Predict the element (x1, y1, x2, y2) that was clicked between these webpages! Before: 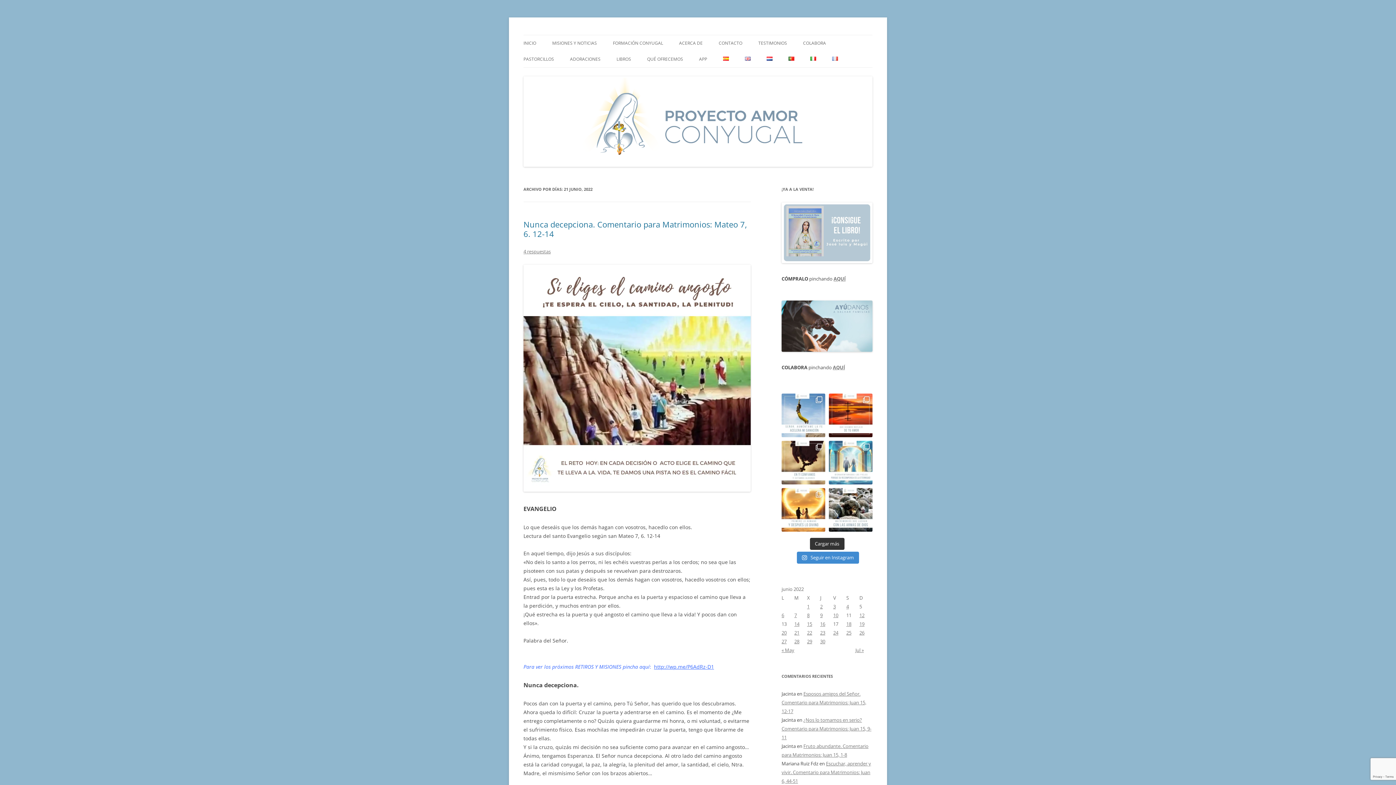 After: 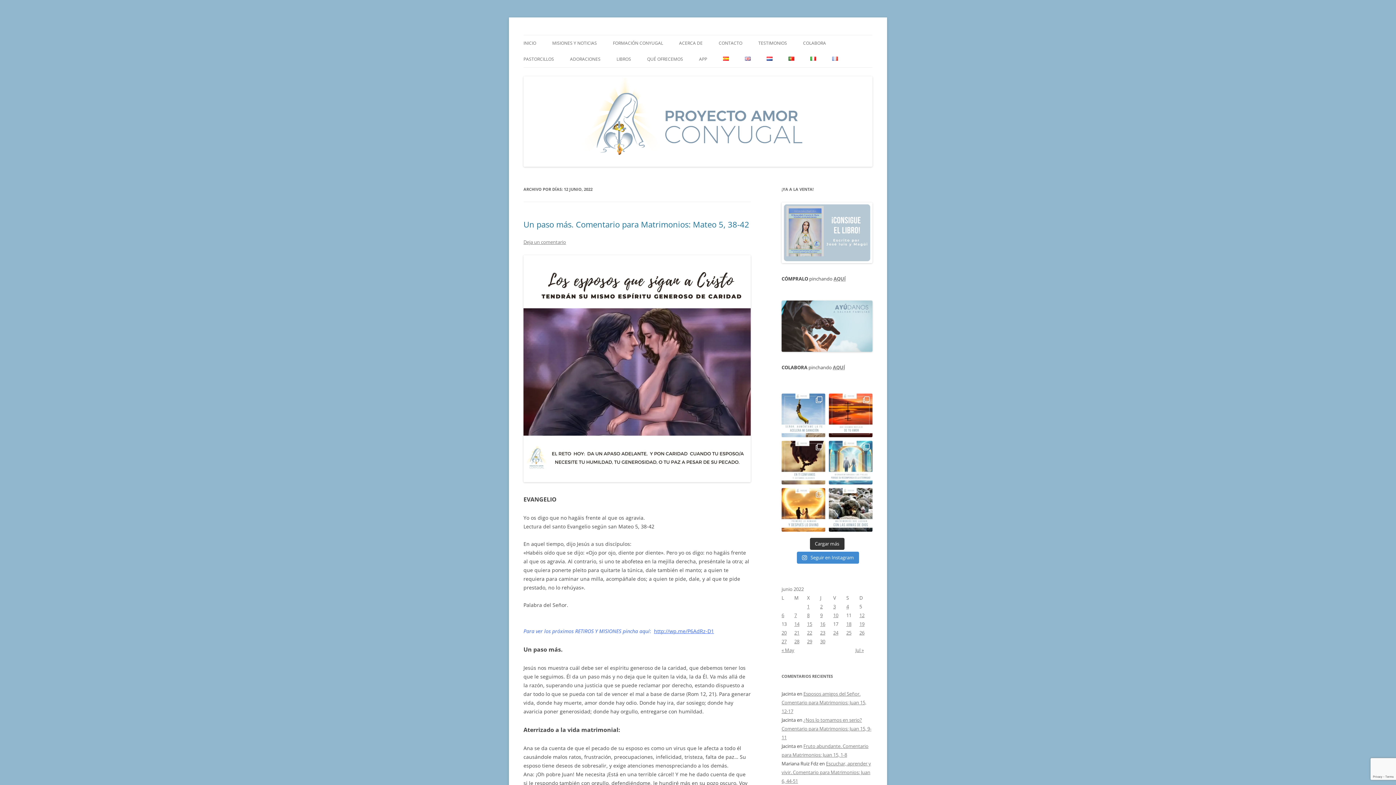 Action: label: Entradas publicadas el 12 de June de 2022 bbox: (859, 612, 864, 618)